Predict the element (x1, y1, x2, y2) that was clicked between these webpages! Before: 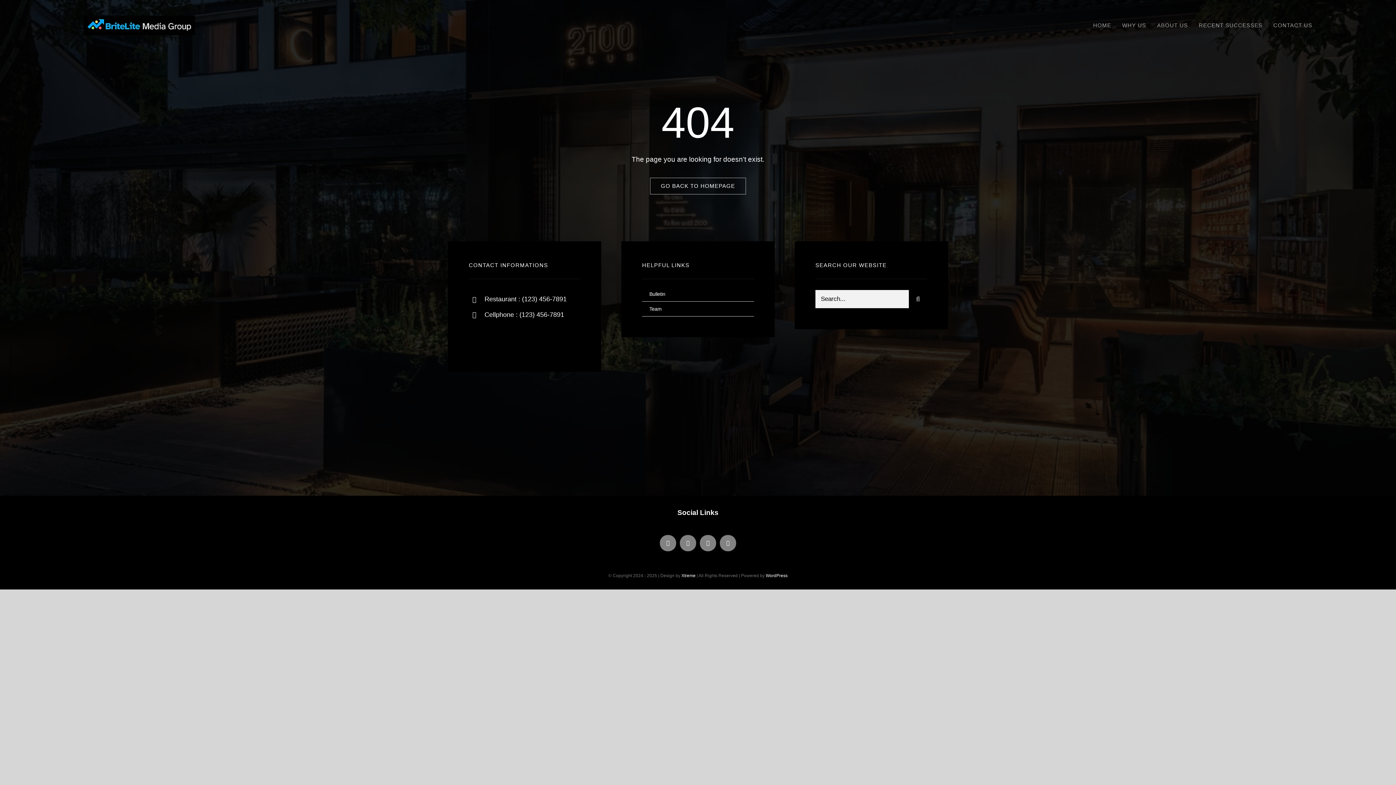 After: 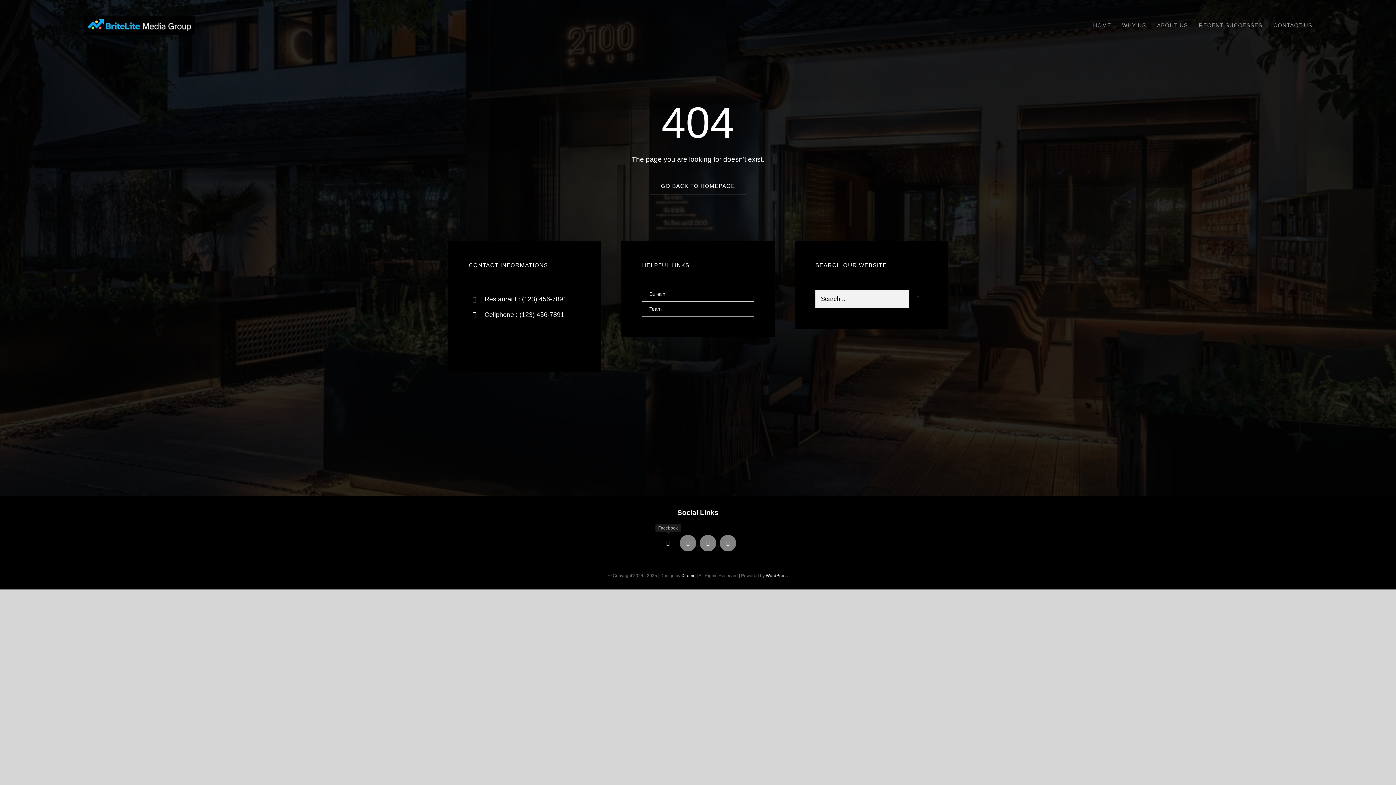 Action: label: facebook bbox: (660, 535, 676, 551)